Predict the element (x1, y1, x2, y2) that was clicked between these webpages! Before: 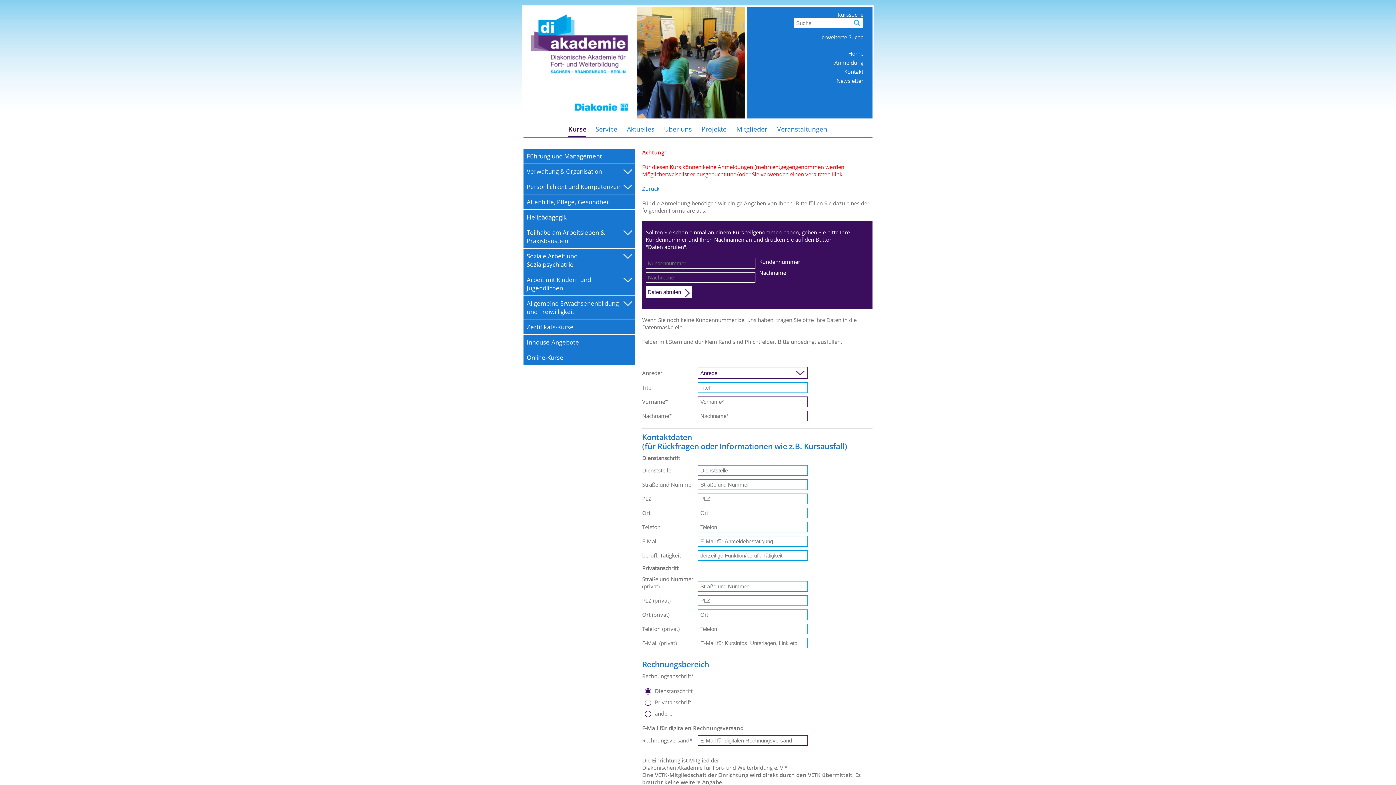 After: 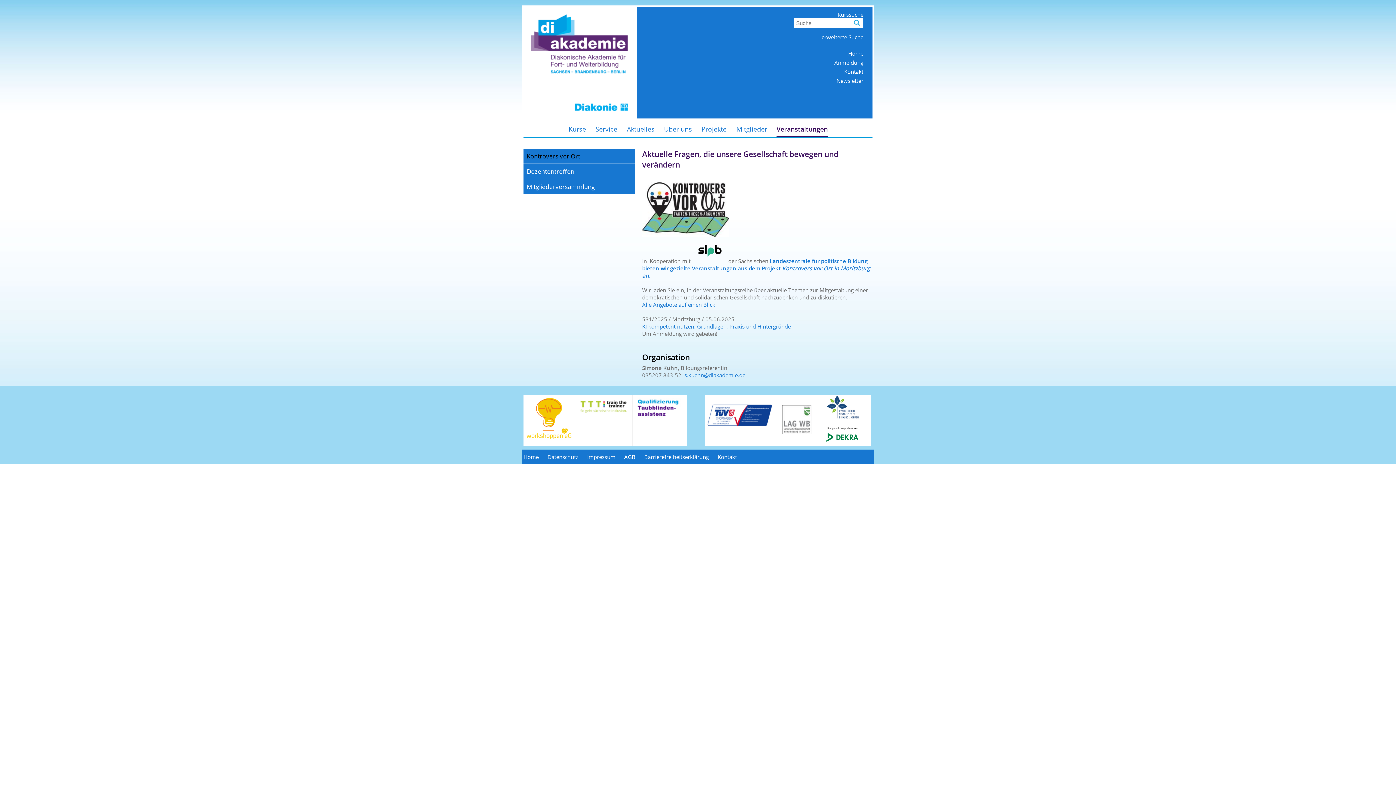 Action: label: Veranstaltungen bbox: (776, 124, 828, 133)